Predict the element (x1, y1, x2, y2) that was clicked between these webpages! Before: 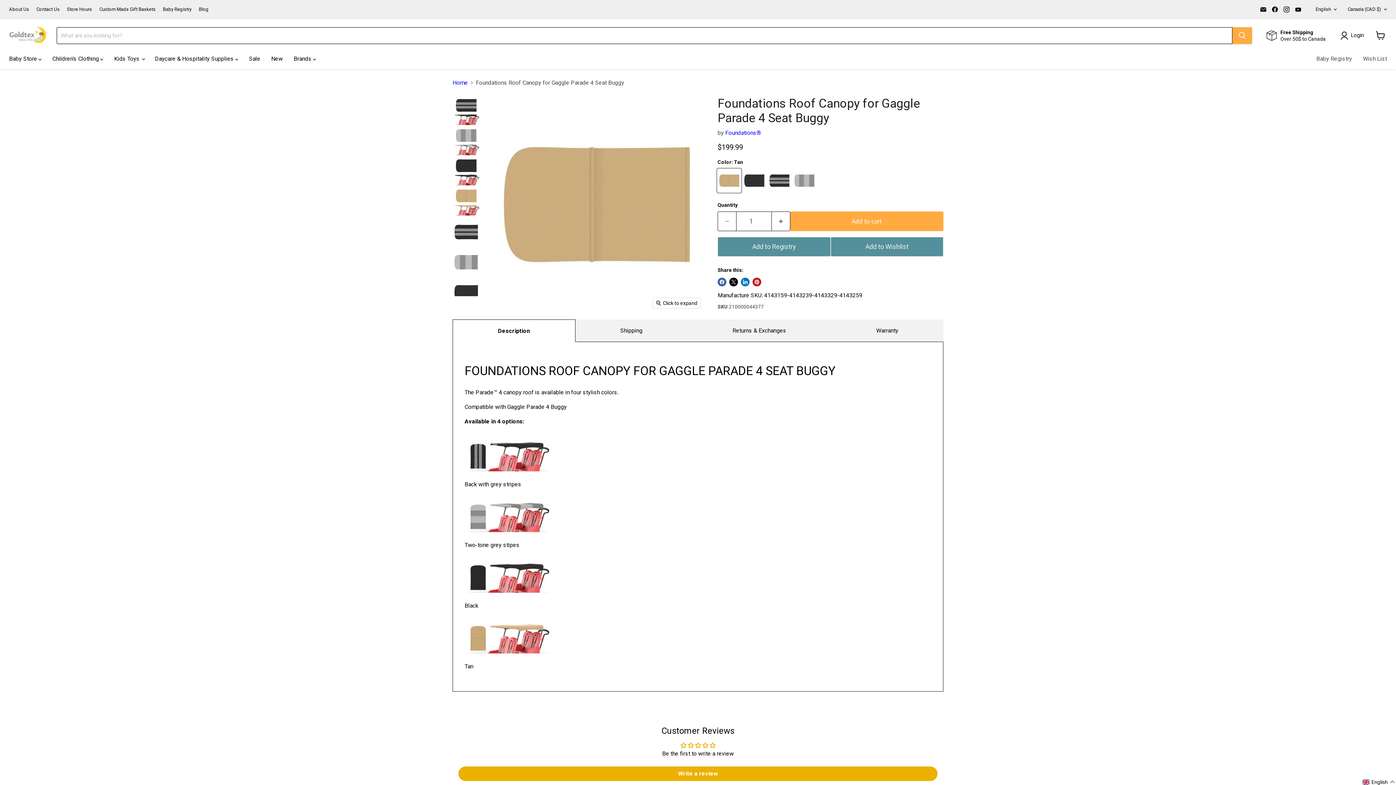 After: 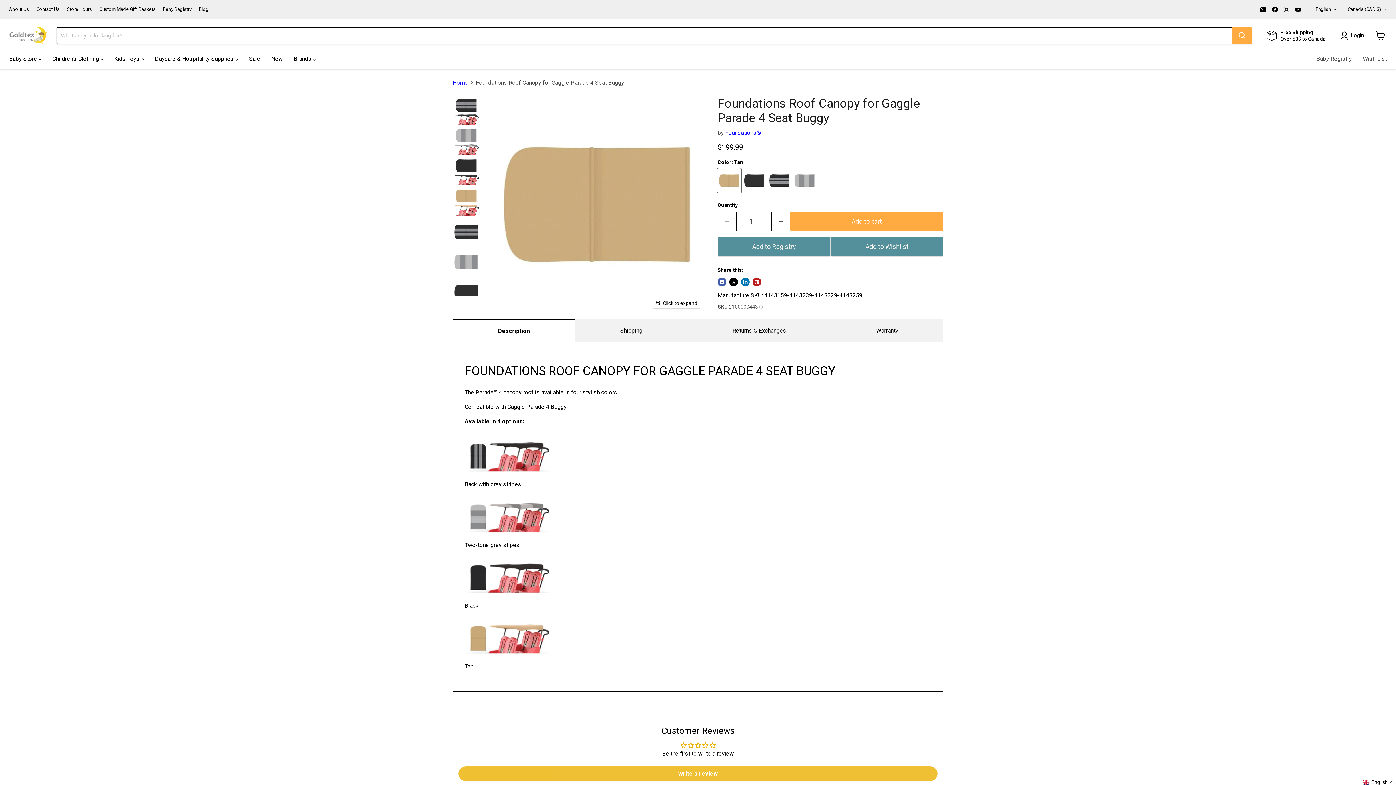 Action: bbox: (458, 766, 937, 781) label: Write a review